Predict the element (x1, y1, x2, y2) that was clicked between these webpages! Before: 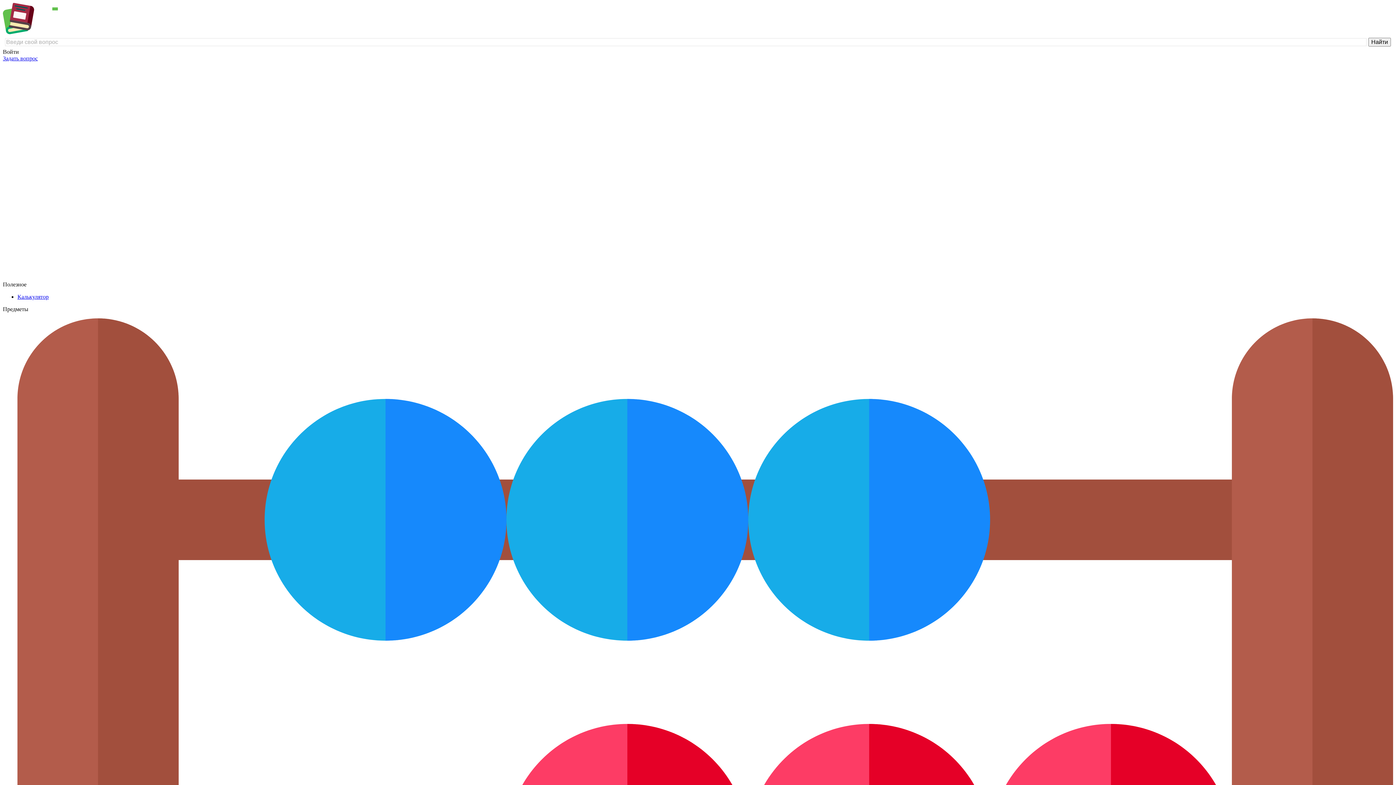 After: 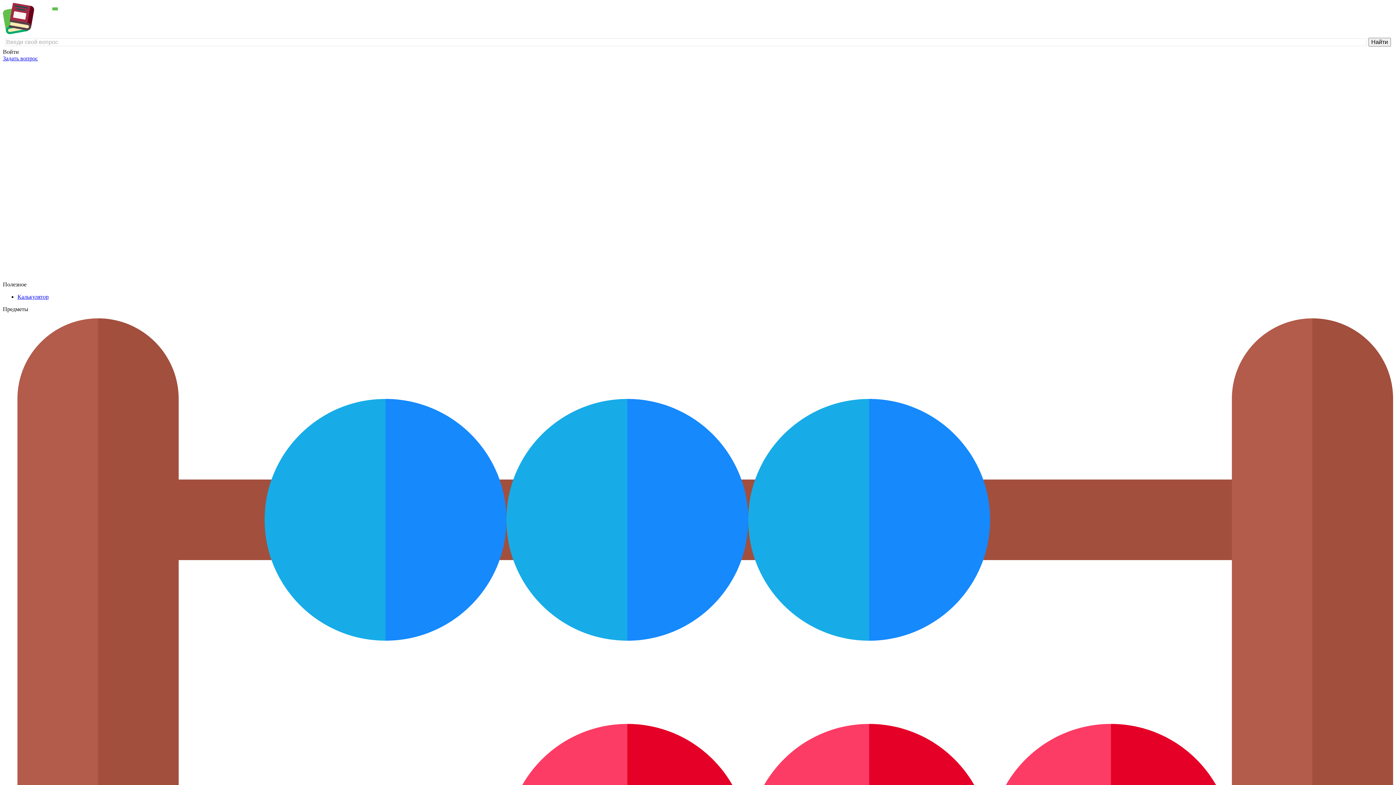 Action: bbox: (2, 29, 124, 35)